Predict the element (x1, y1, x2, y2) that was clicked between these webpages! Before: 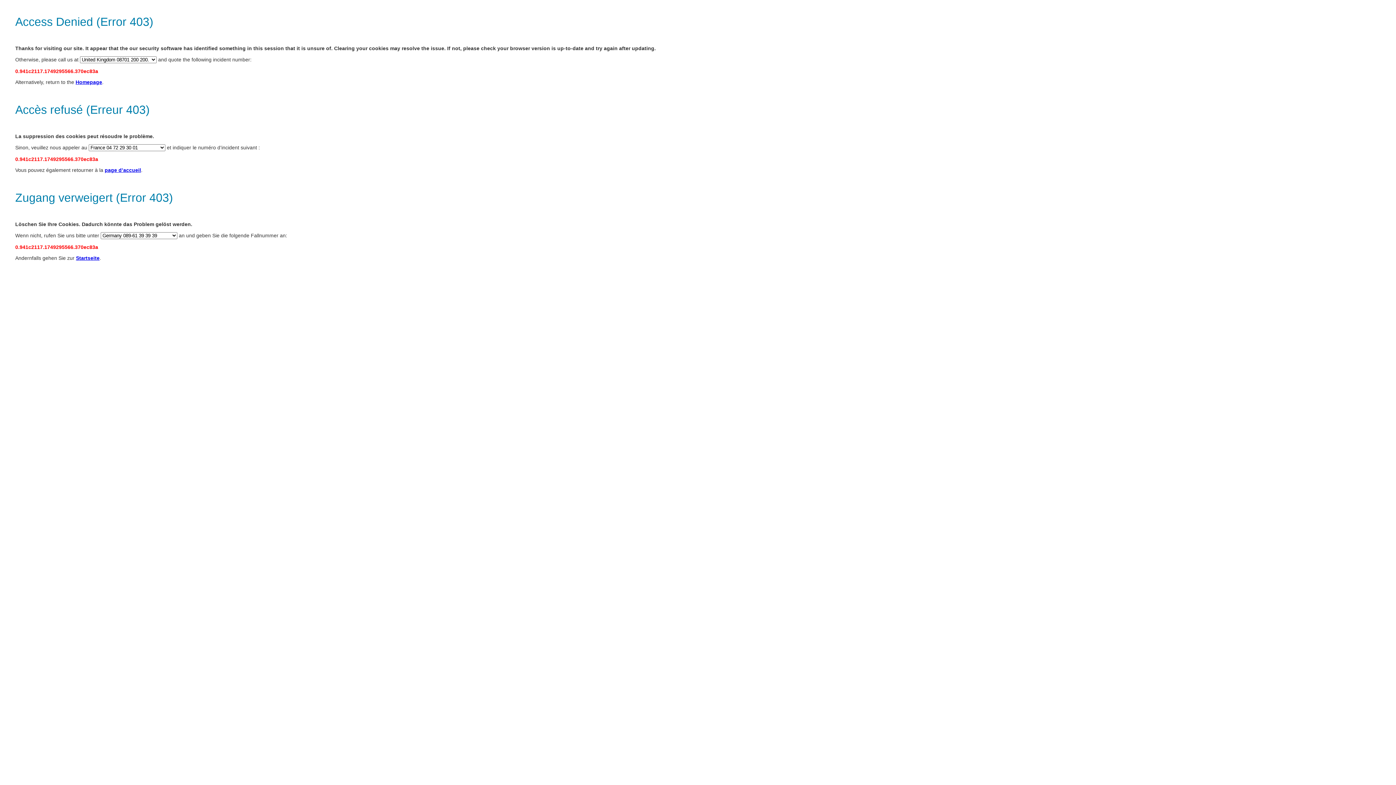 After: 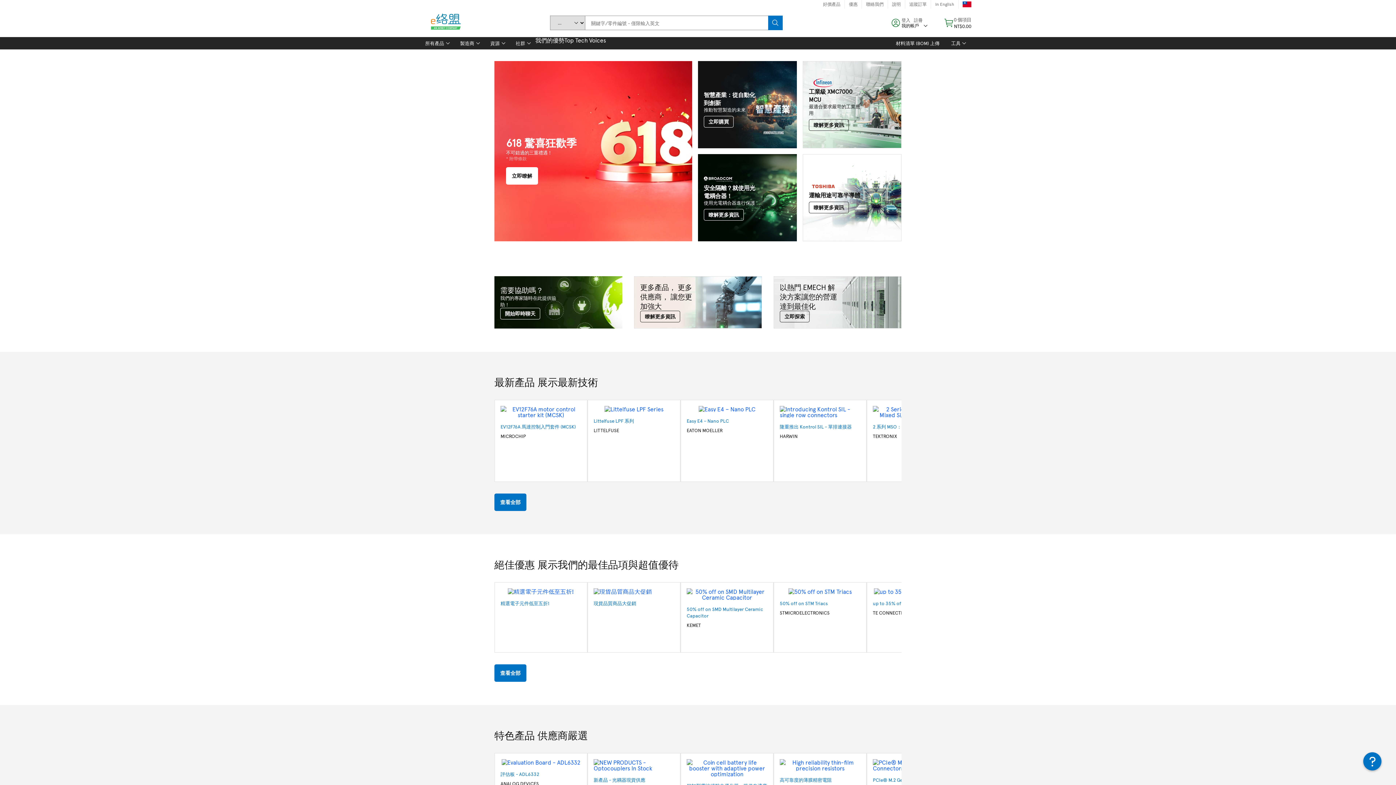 Action: bbox: (104, 167, 141, 173) label: page d’accueil